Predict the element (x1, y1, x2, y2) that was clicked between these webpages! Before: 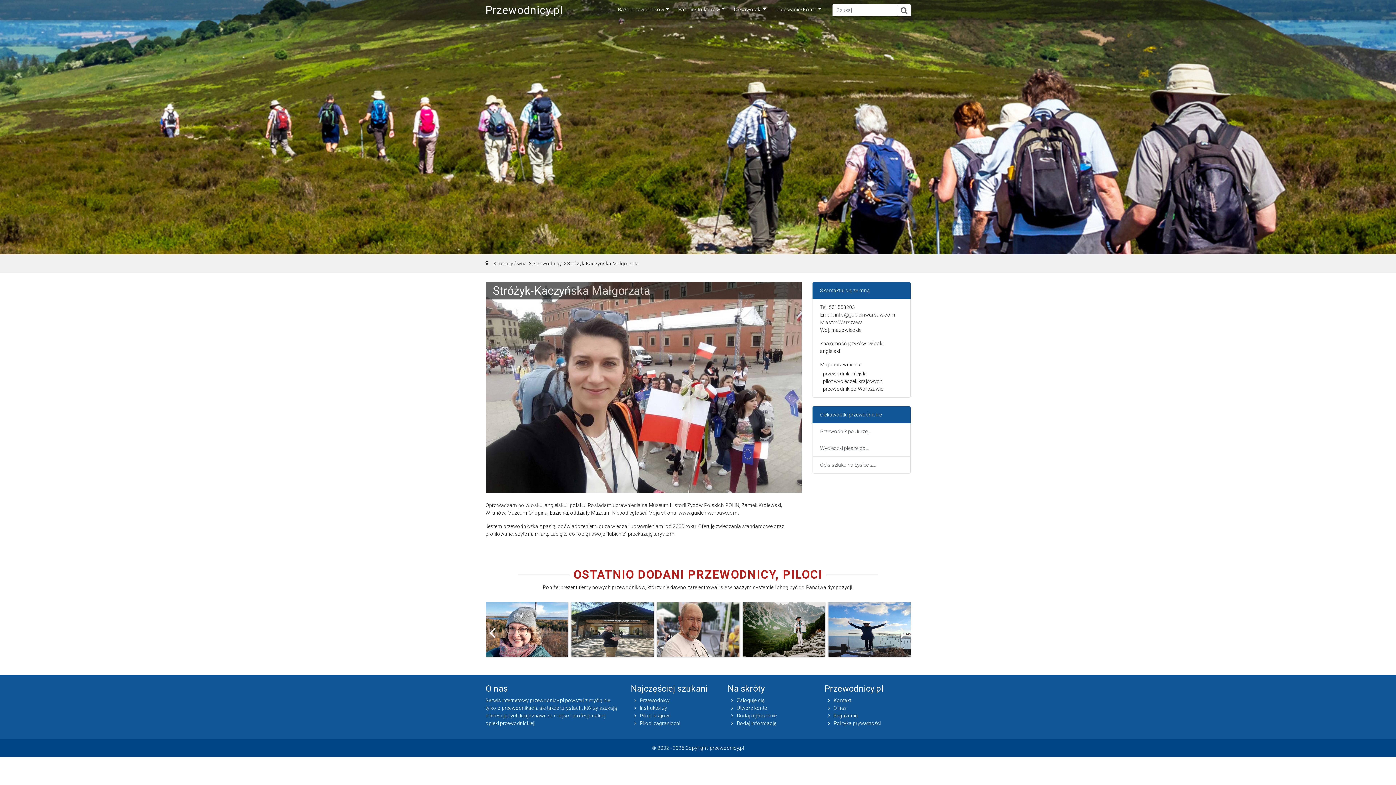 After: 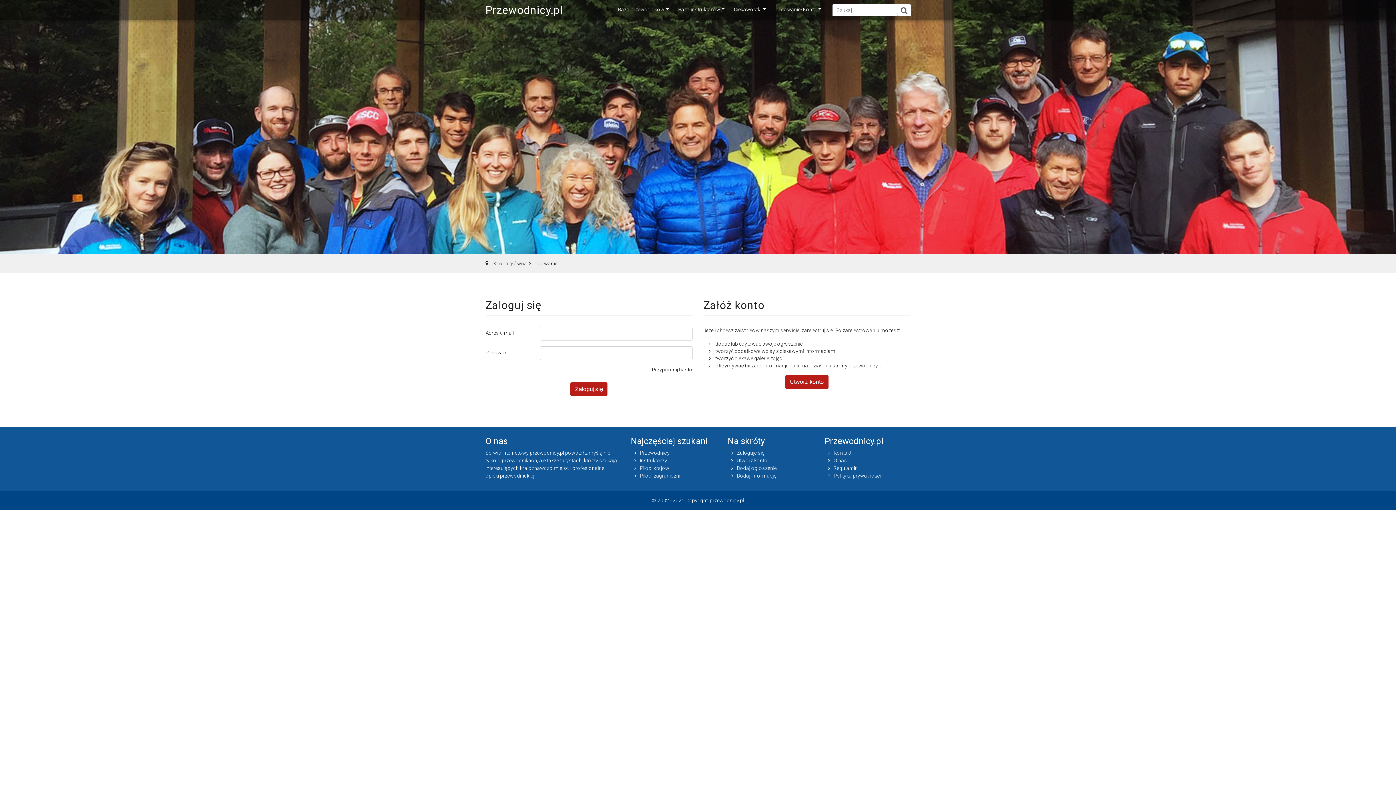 Action: label: Zaloguje się bbox: (736, 697, 764, 703)